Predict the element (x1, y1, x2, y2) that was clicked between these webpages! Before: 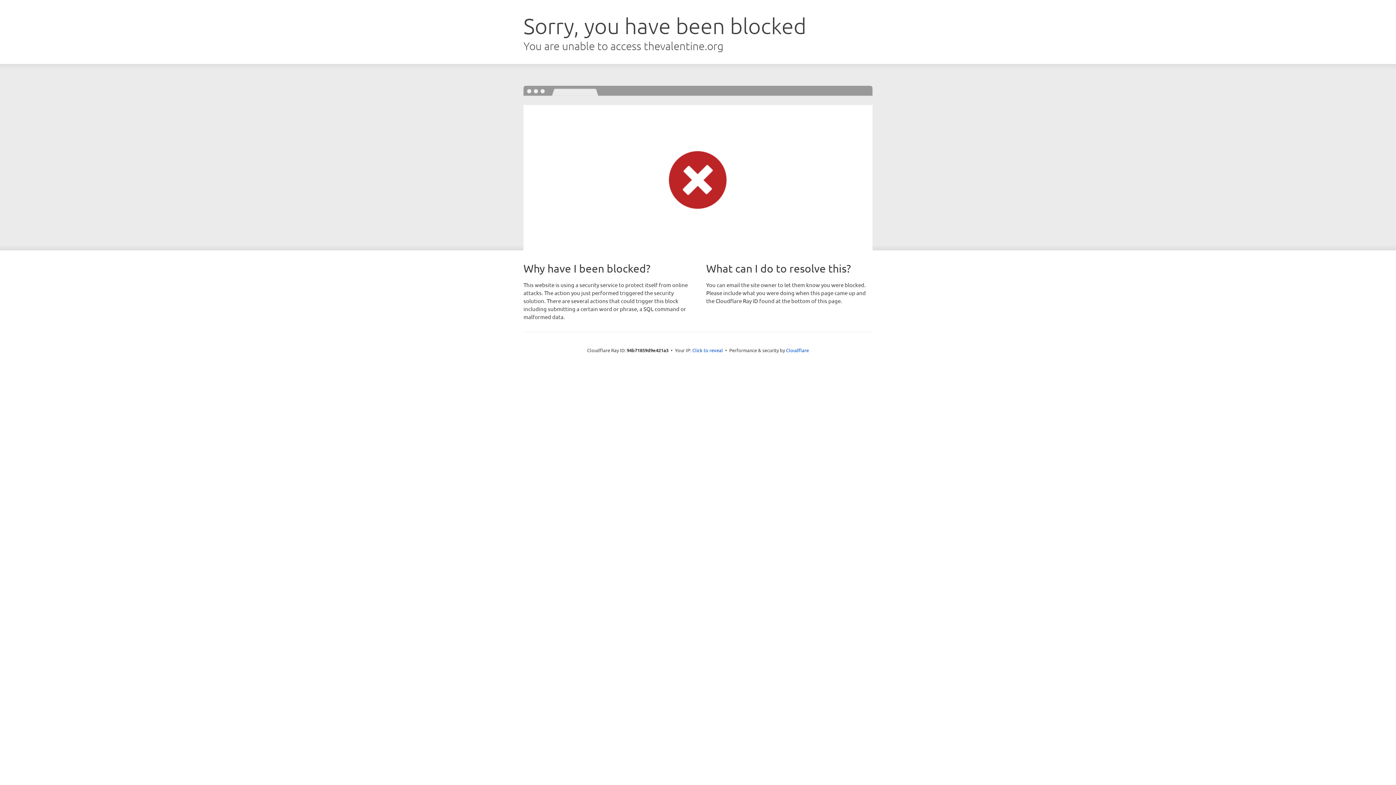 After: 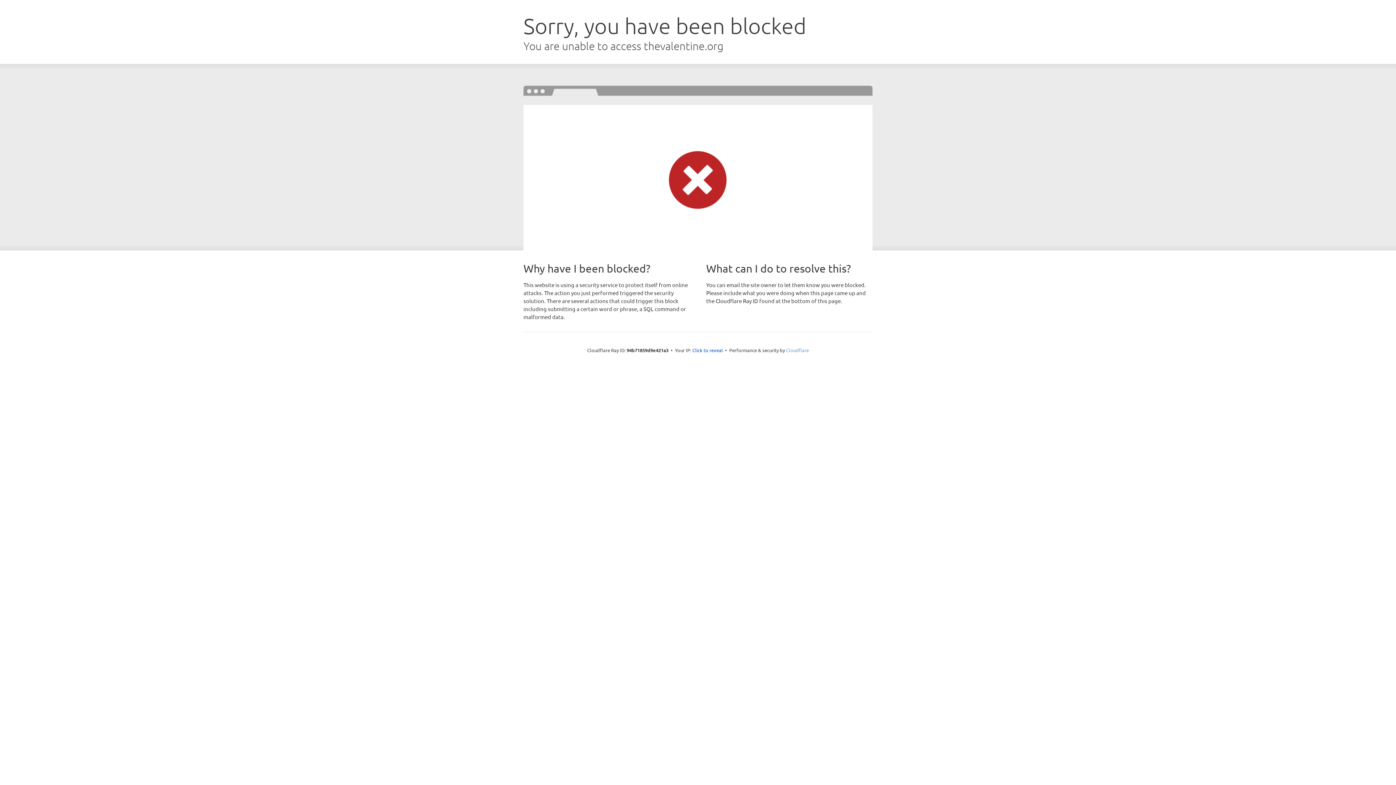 Action: bbox: (786, 347, 809, 353) label: Cloudflare